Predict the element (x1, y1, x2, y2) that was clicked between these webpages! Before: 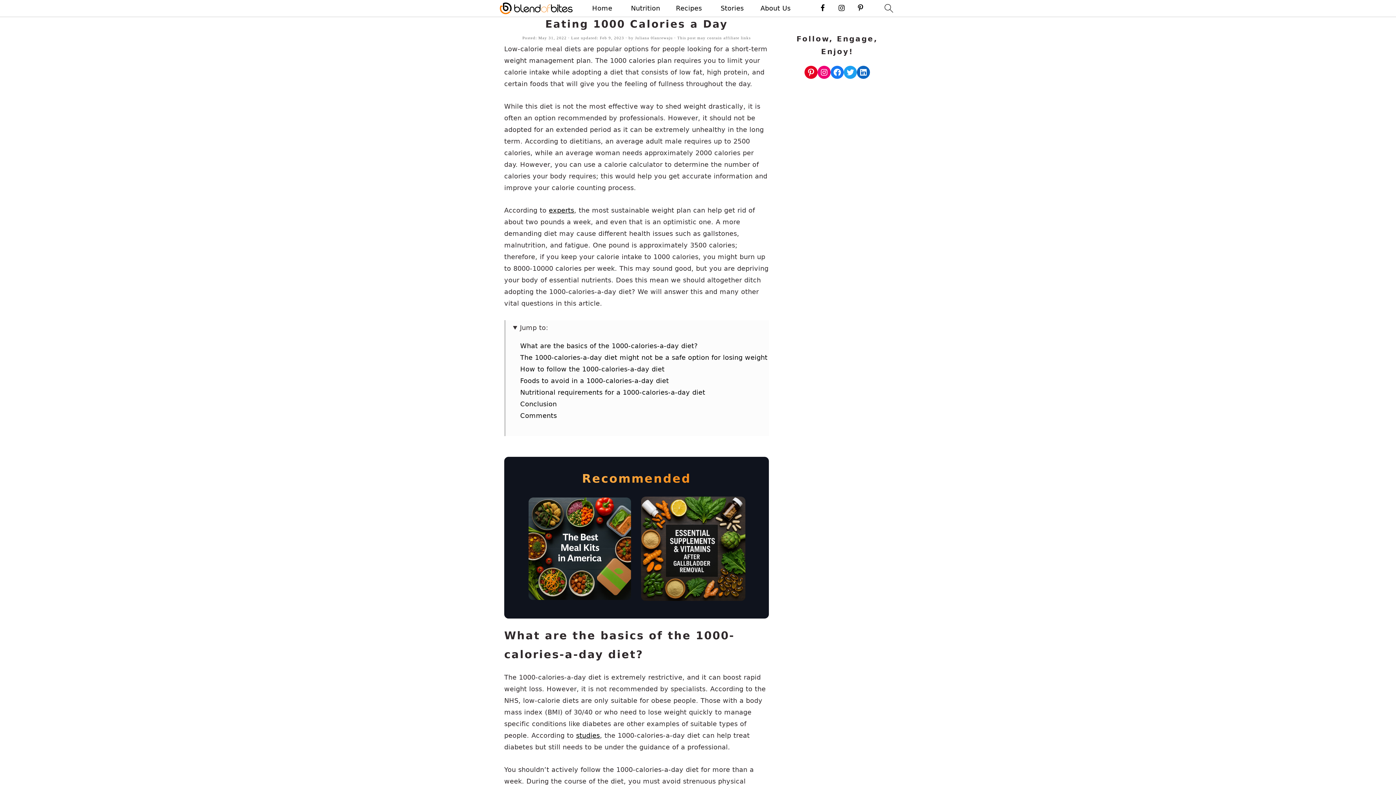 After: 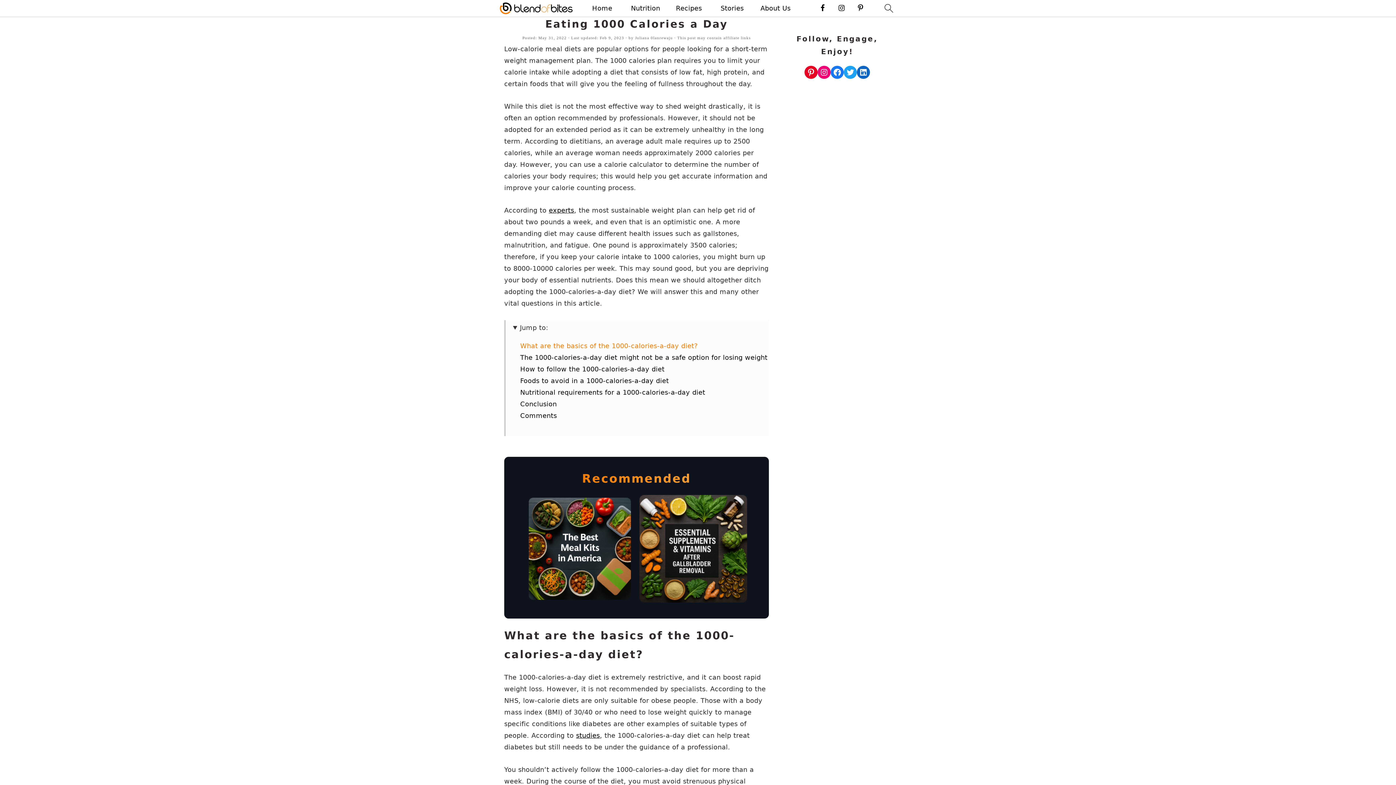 Action: bbox: (520, 342, 698, 349) label: What are the basics of the 1000-calories-a-day diet?